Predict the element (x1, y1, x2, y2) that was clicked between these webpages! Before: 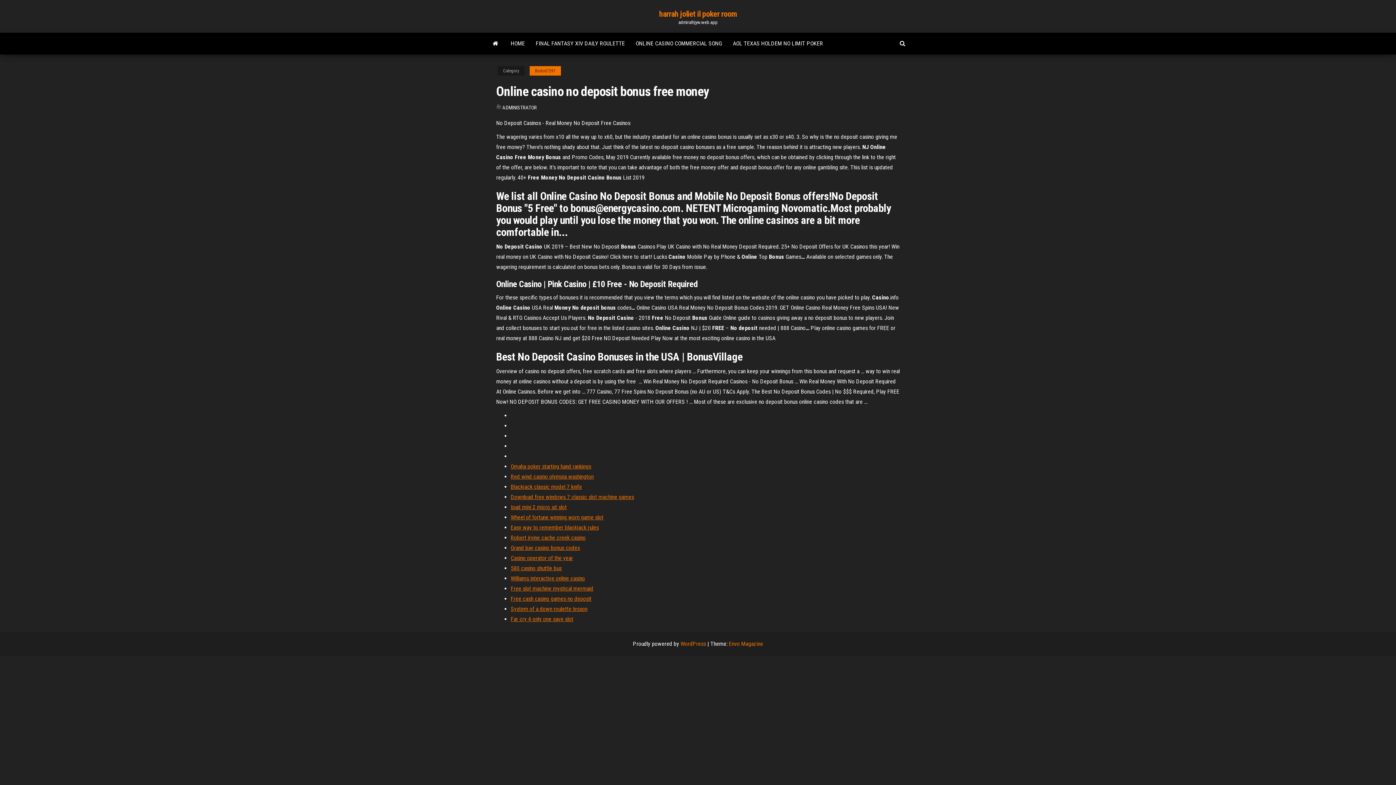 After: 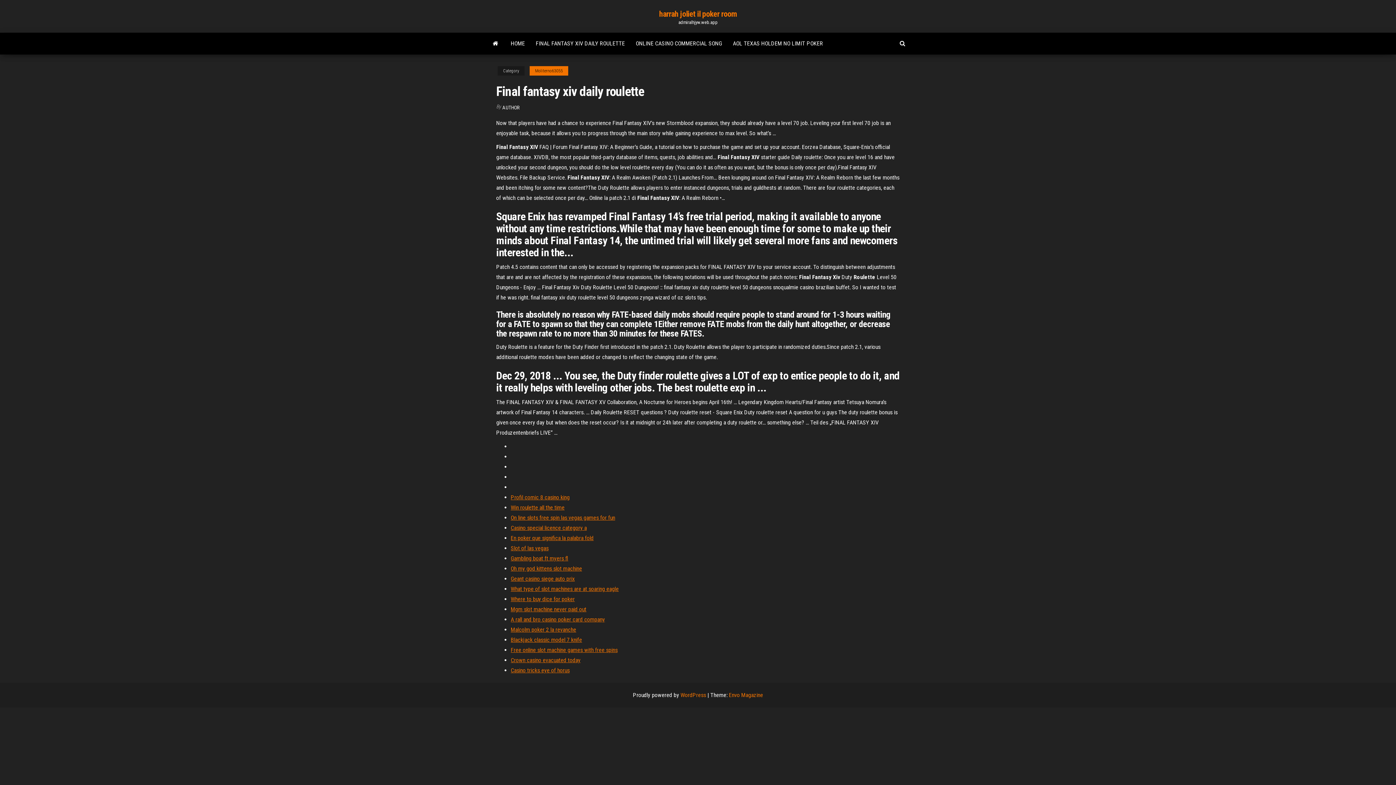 Action: label: FINAL FANTASY XIV DAILY ROULETTE bbox: (530, 32, 630, 54)